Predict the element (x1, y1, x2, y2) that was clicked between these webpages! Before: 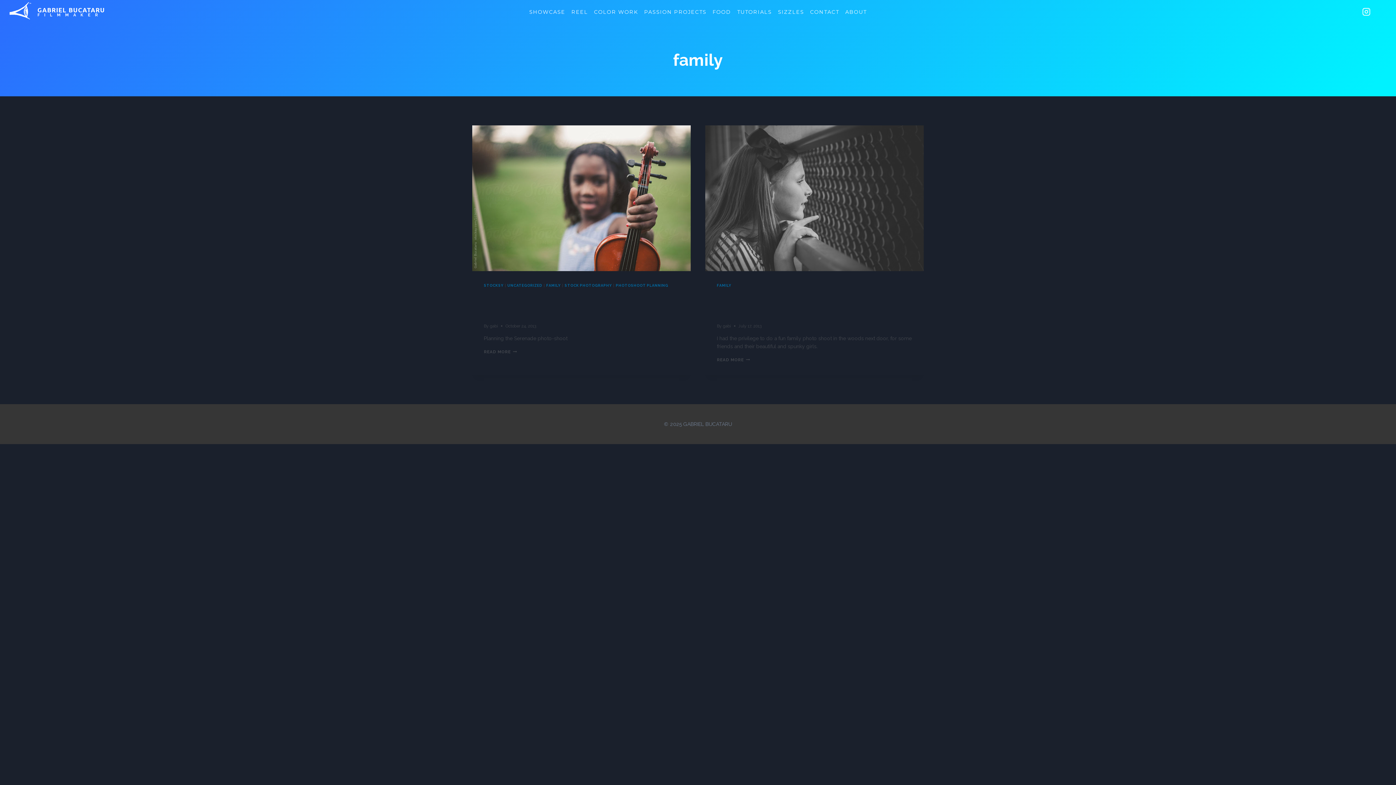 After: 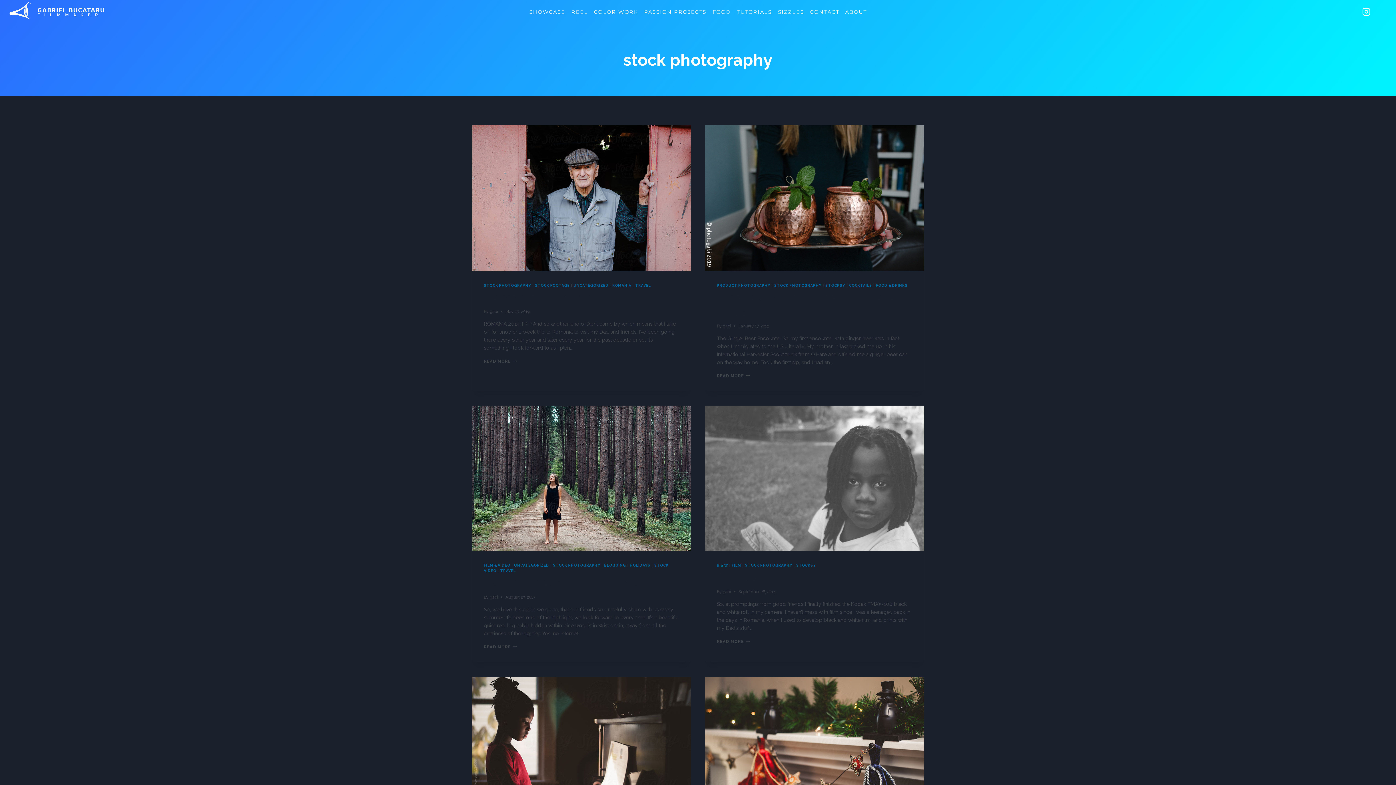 Action: bbox: (564, 283, 612, 287) label: STOCK PHOTOGRAPHY